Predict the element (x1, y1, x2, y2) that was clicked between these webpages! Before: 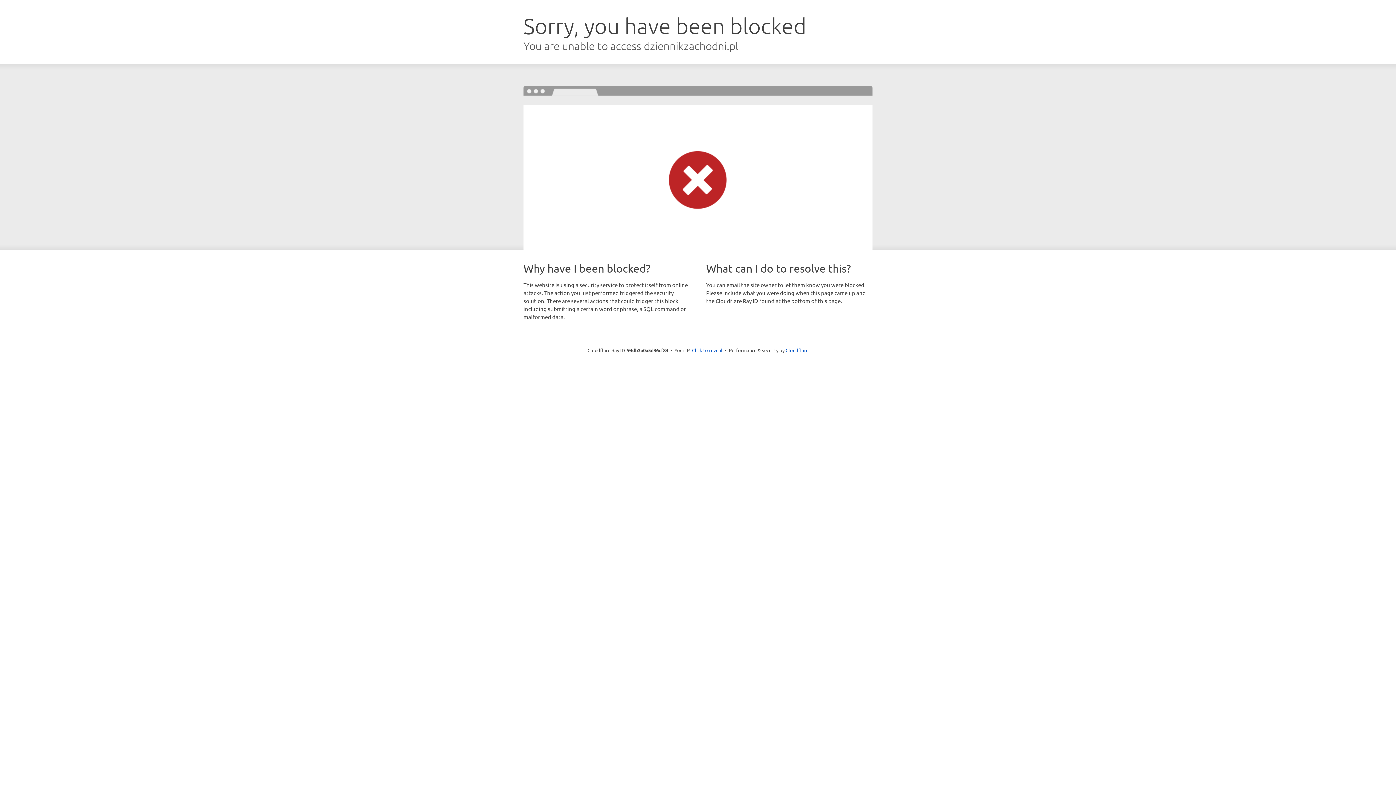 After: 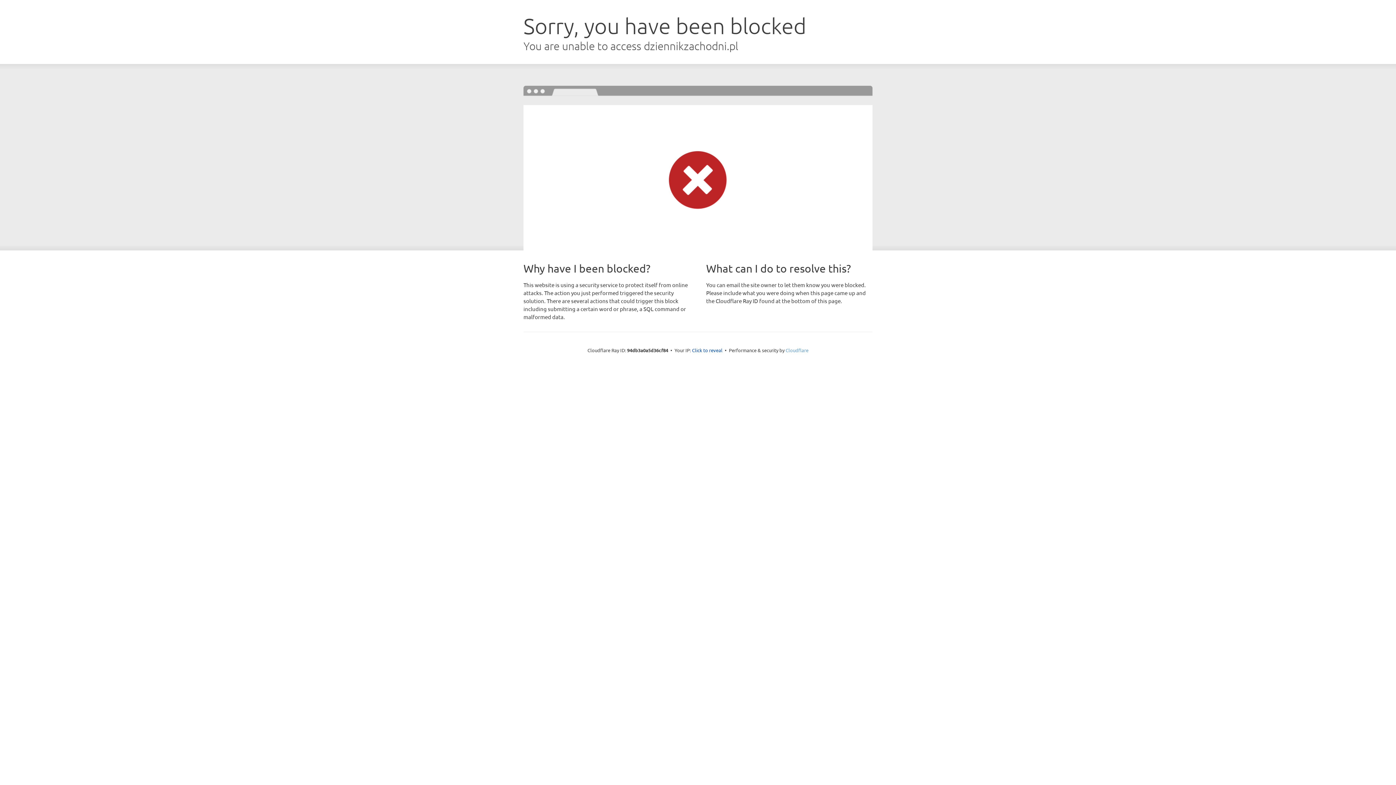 Action: label: Cloudflare bbox: (785, 347, 808, 353)